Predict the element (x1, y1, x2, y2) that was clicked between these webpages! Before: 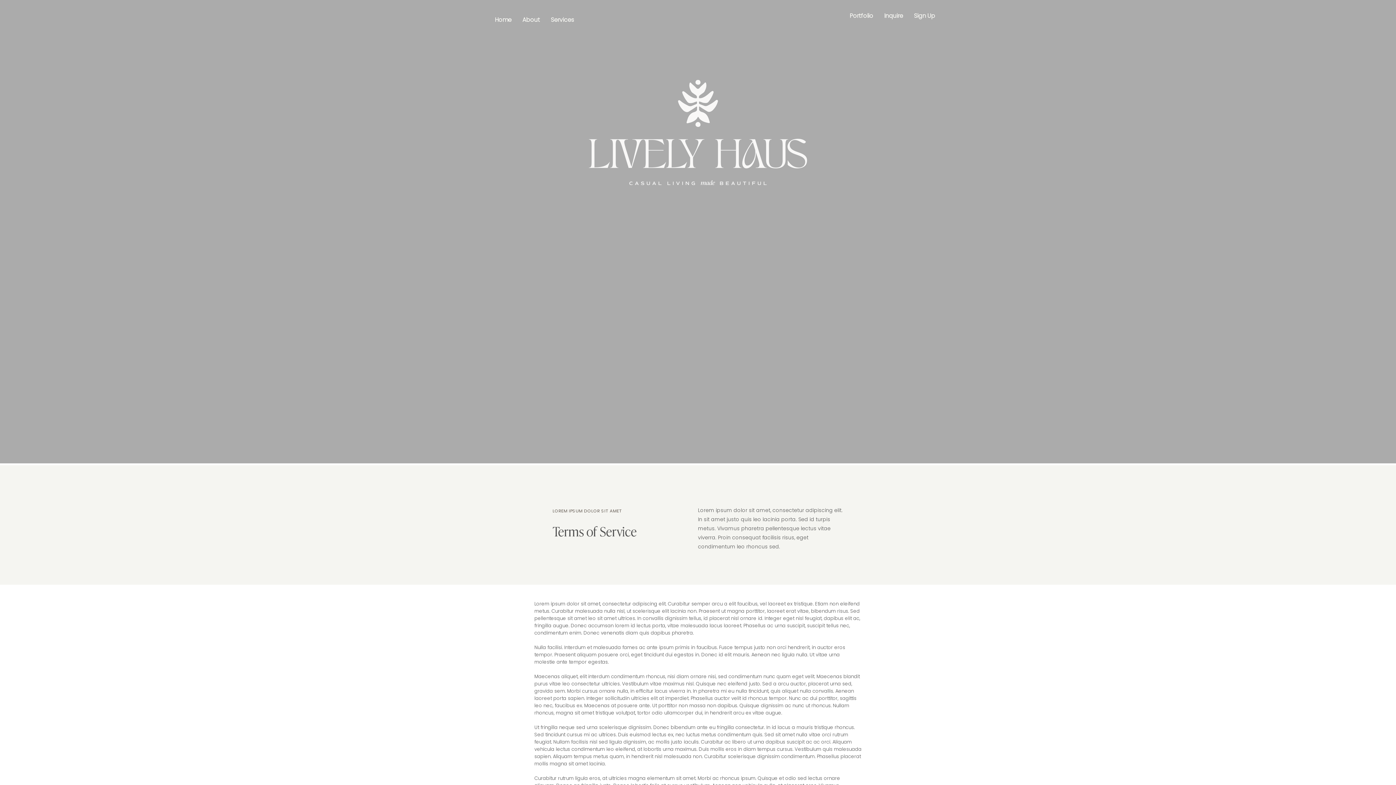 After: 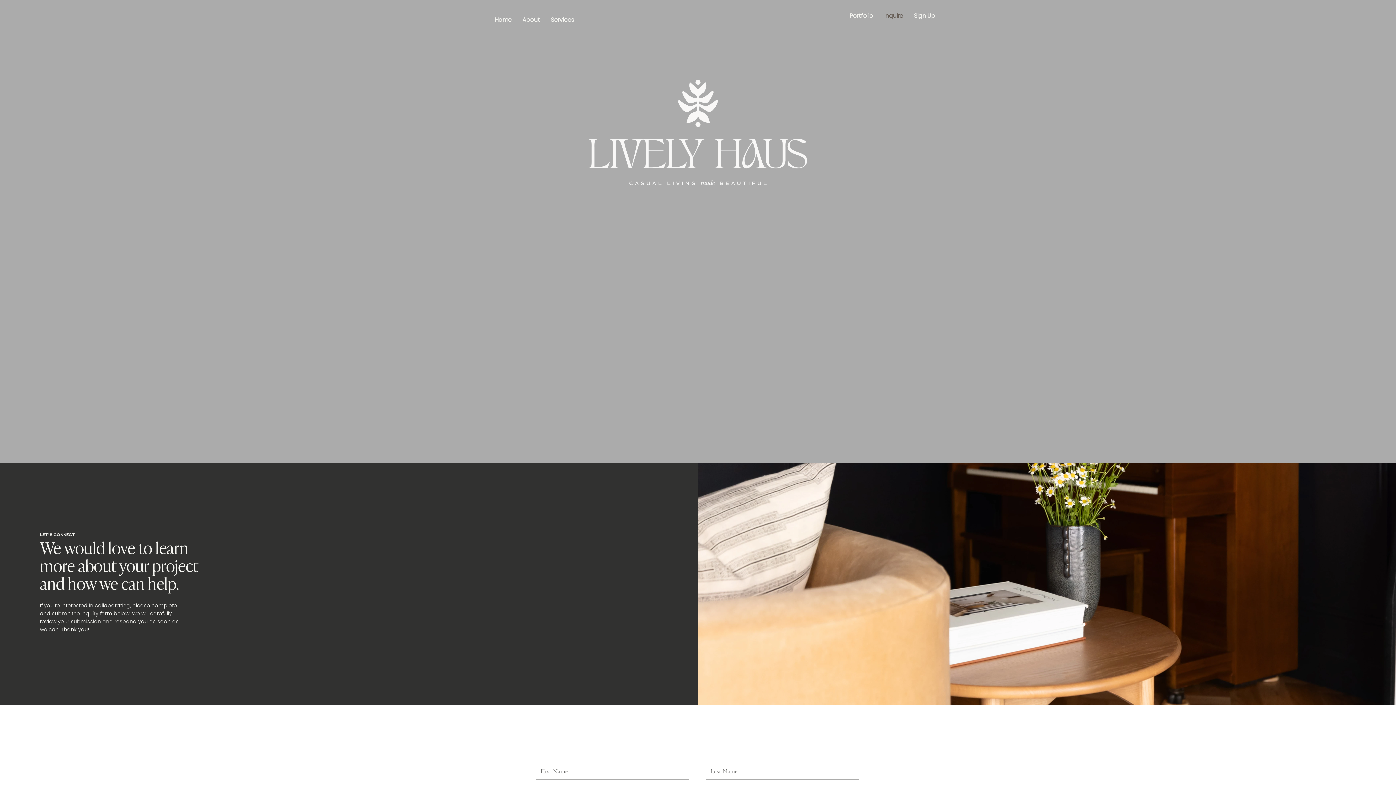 Action: label: Inquire bbox: (878, 6, 908, 25)